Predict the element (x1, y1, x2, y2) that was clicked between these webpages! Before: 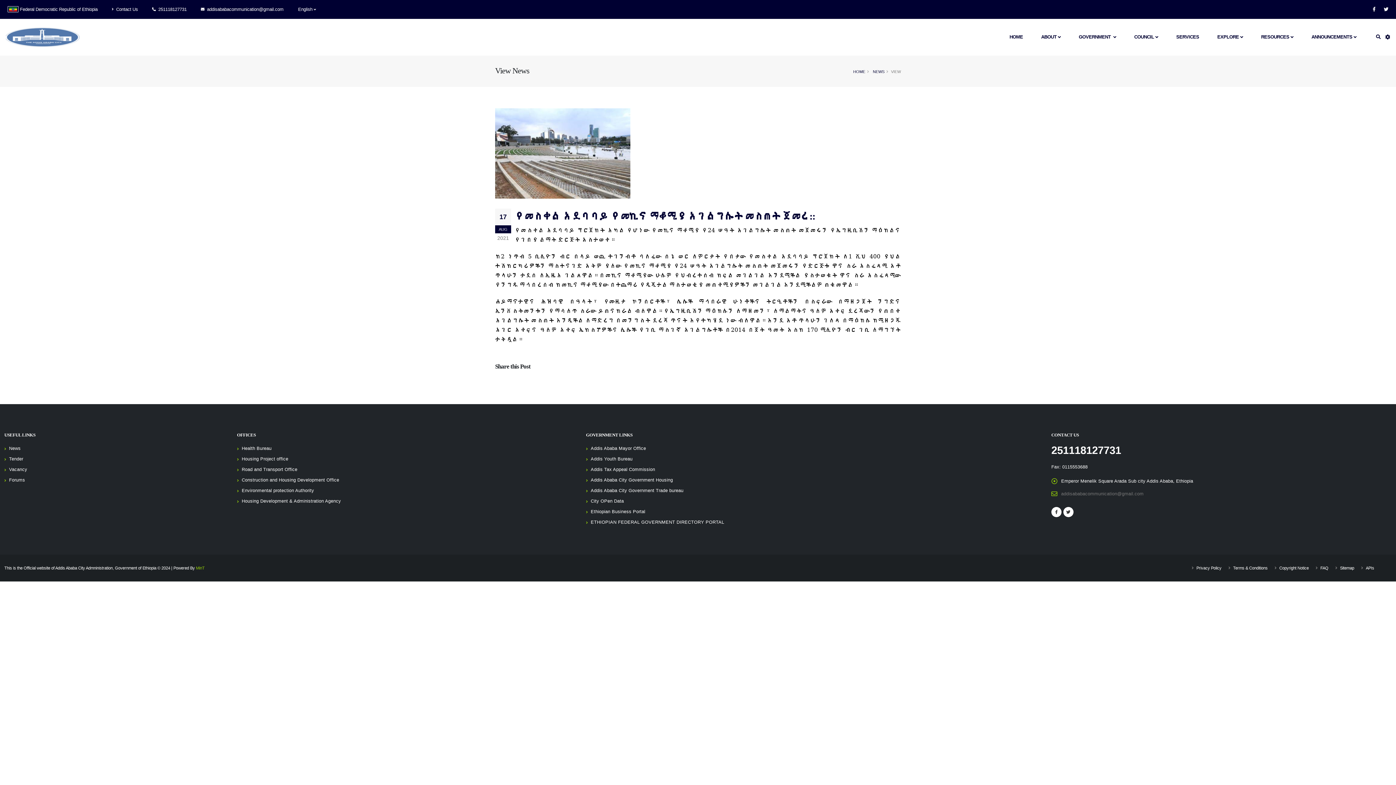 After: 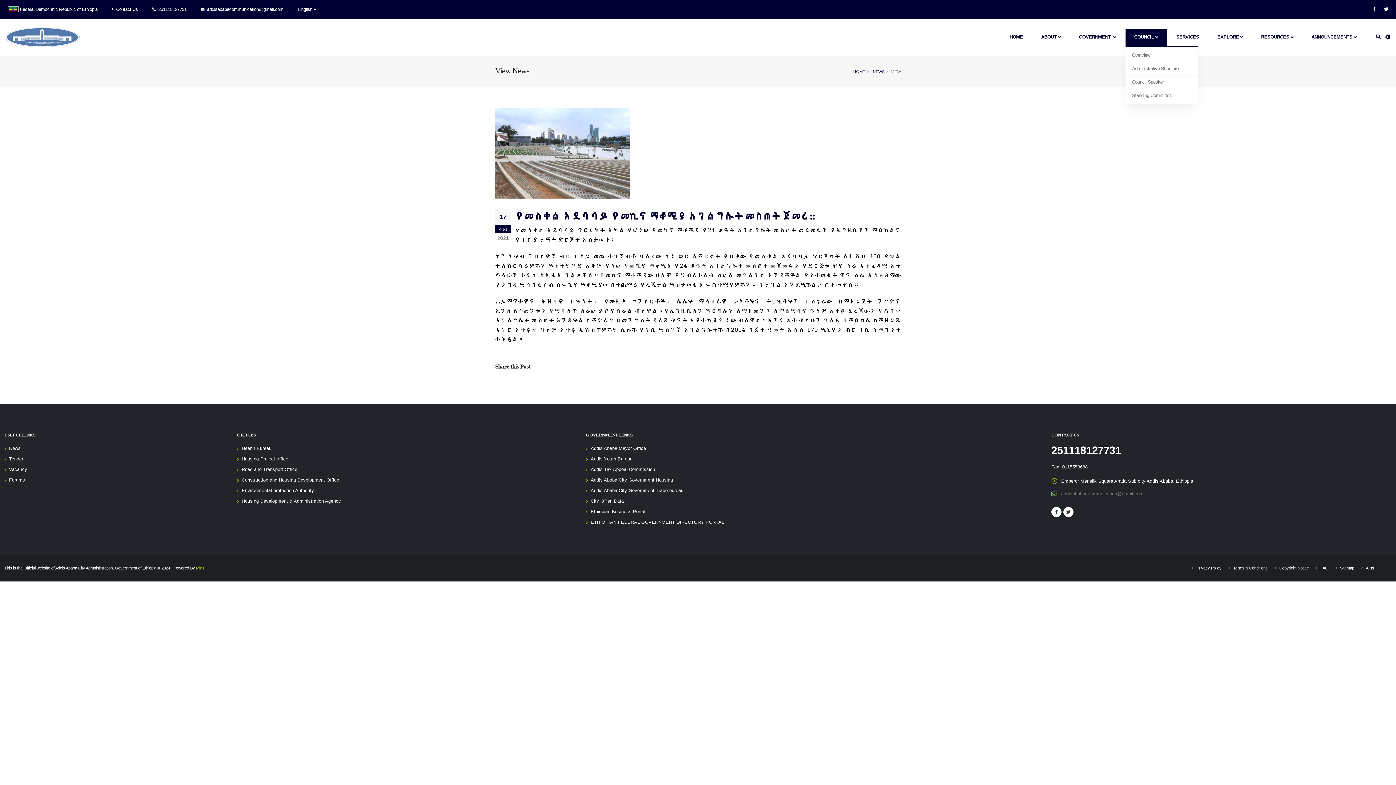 Action: bbox: (1125, 29, 1167, 44) label: COUNCIL 